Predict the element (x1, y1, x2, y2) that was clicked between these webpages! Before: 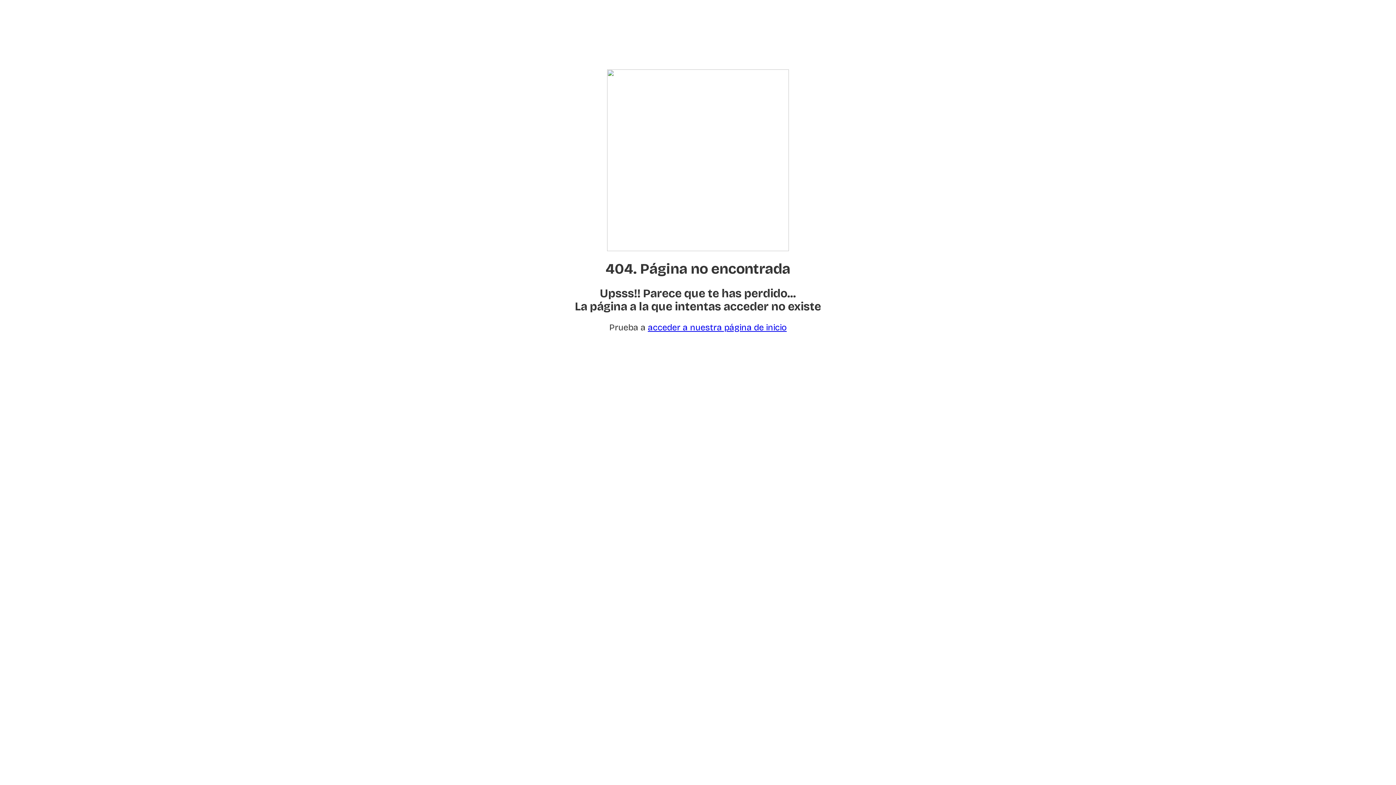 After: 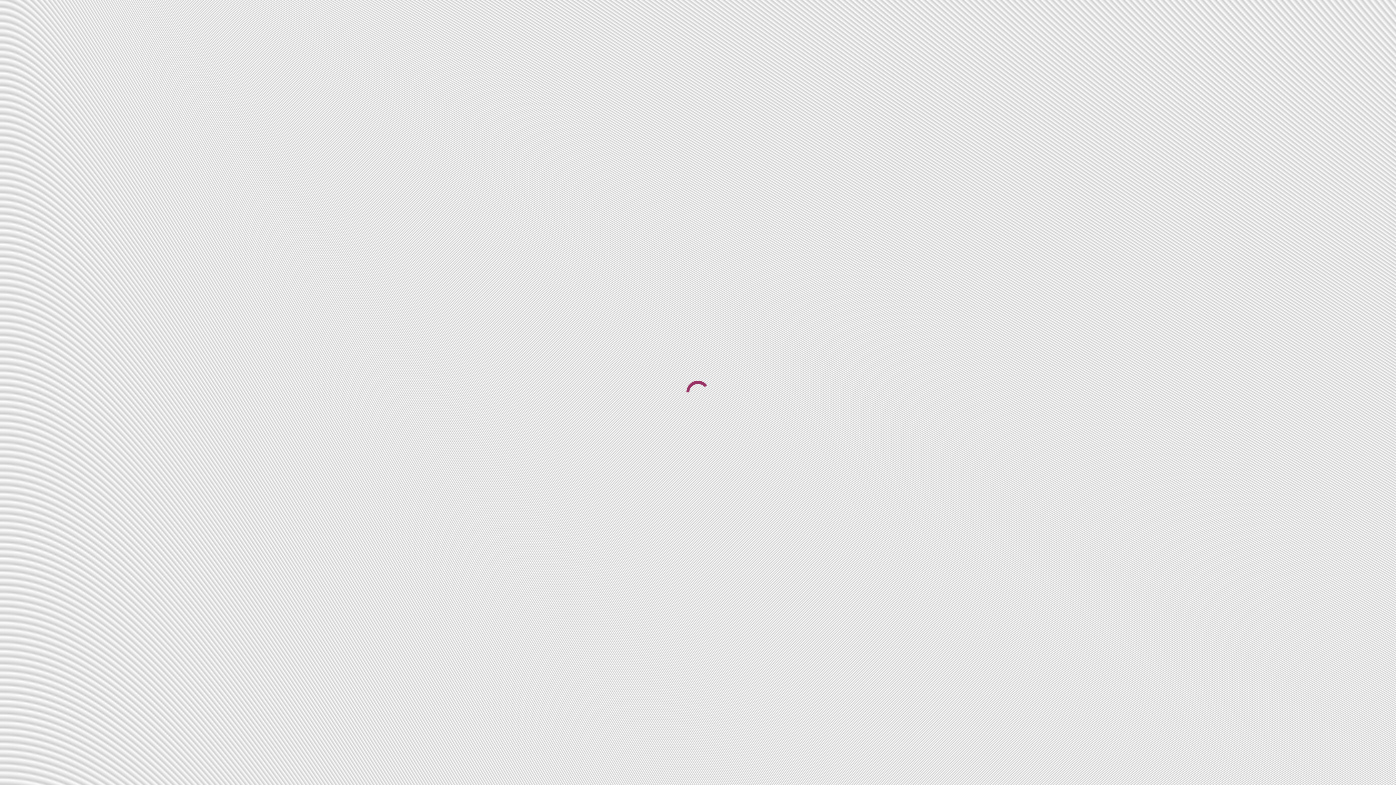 Action: label: acceder a nuestra página de inicio bbox: (648, 322, 786, 332)